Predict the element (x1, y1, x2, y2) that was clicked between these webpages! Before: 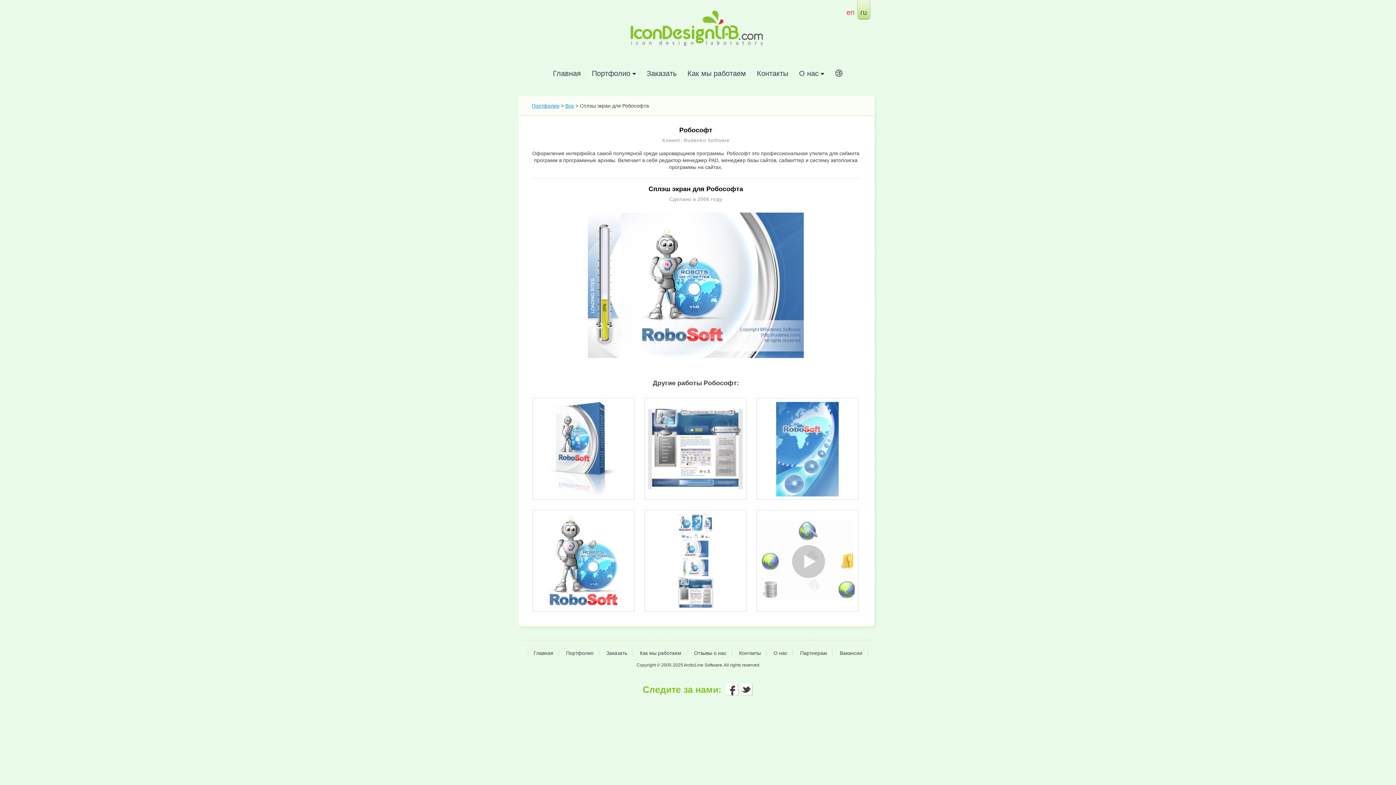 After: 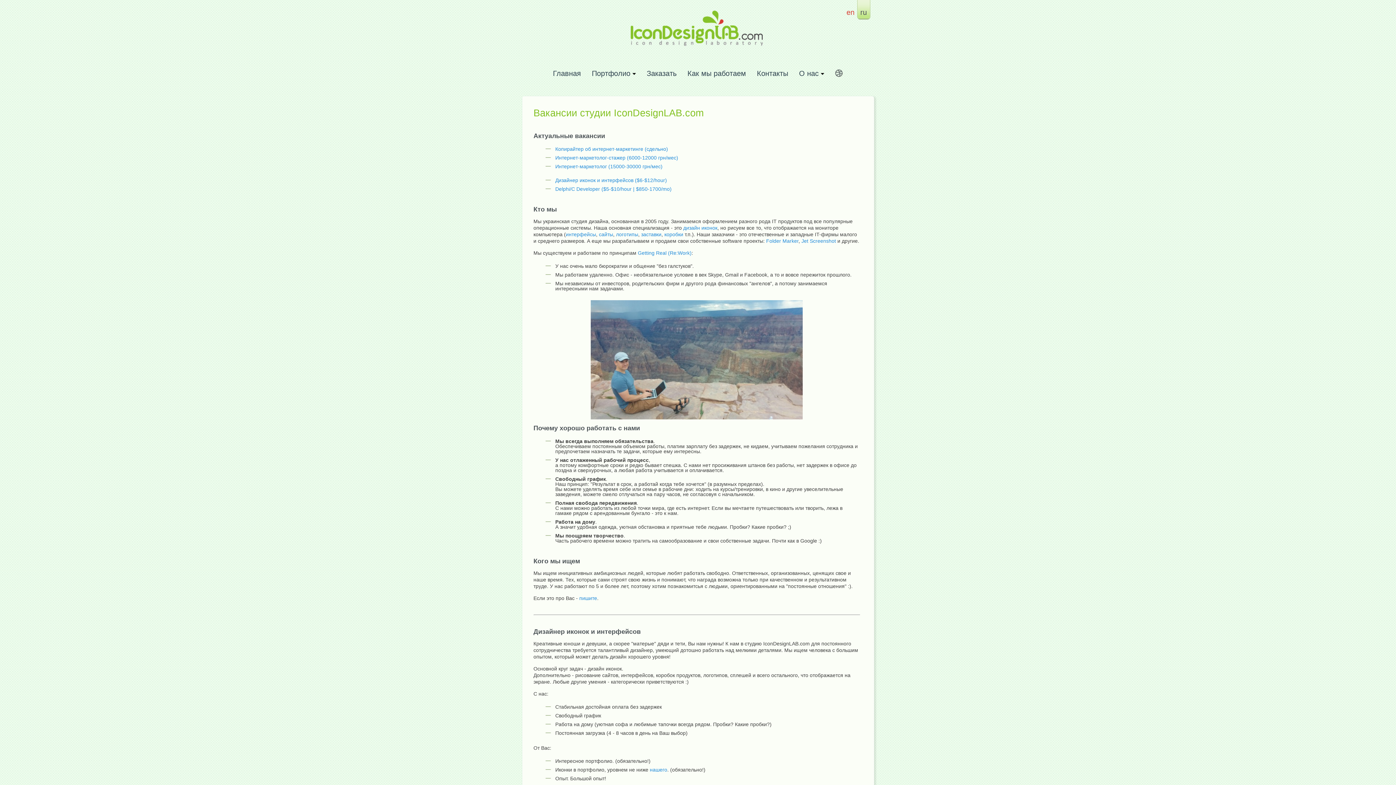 Action: label: Вакансии bbox: (840, 650, 862, 656)